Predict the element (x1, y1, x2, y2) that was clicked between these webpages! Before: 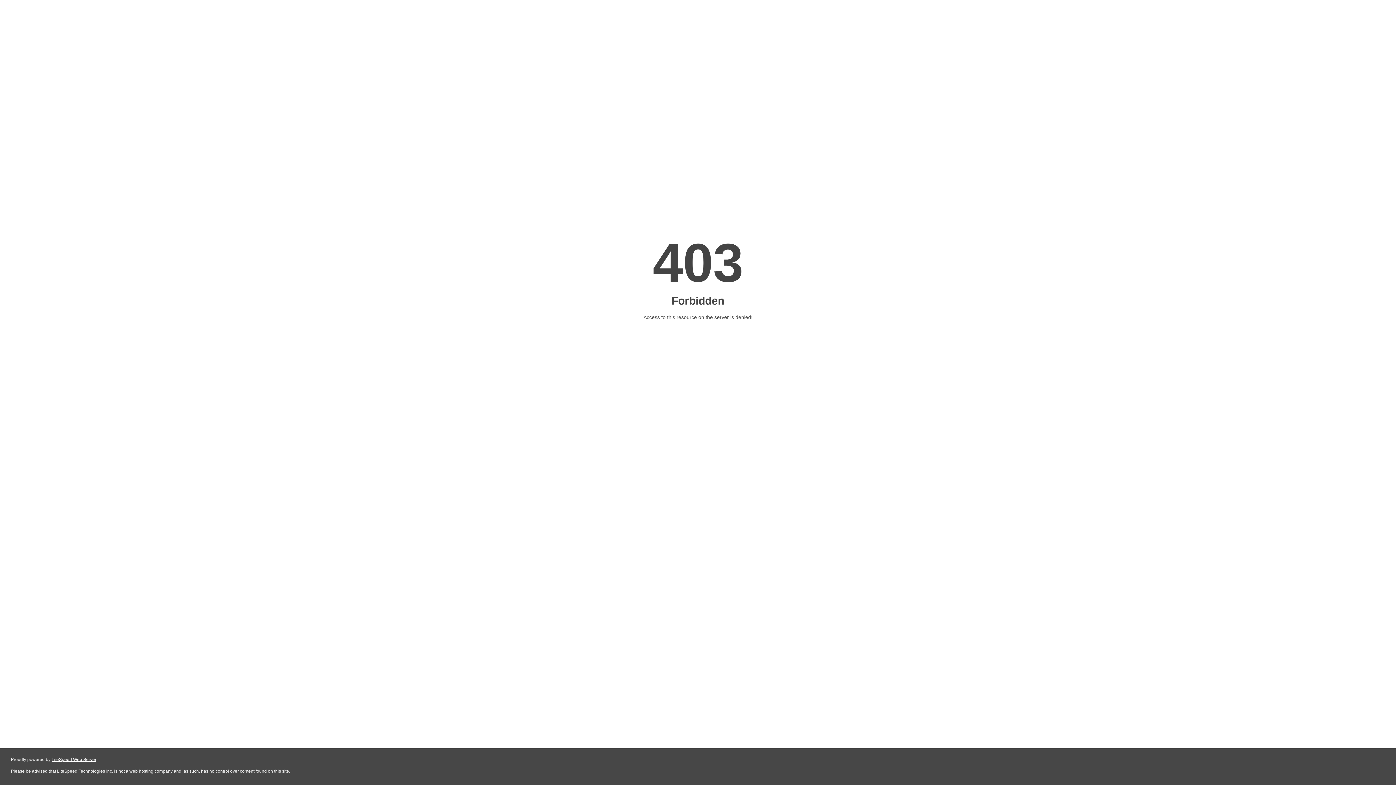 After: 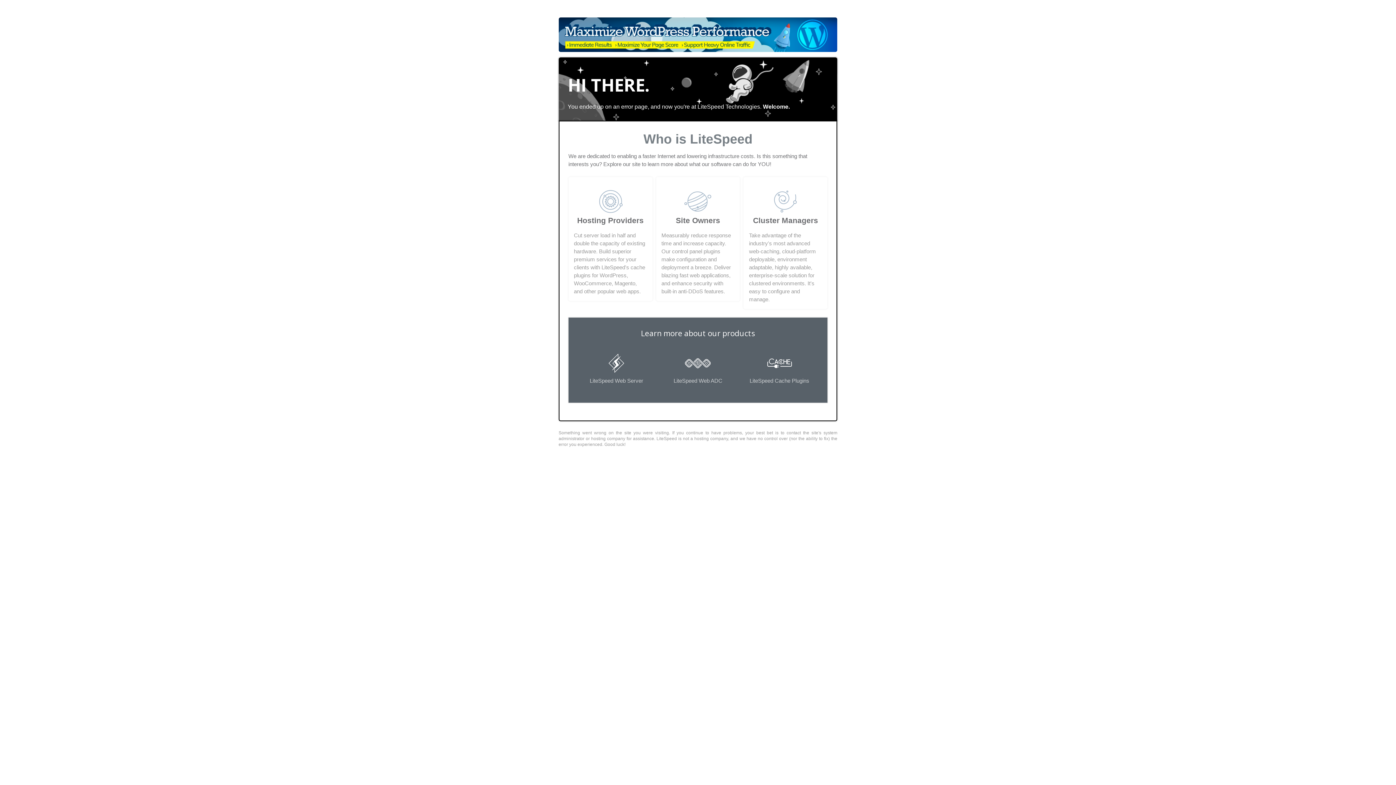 Action: bbox: (51, 757, 96, 762) label: LiteSpeed Web Server